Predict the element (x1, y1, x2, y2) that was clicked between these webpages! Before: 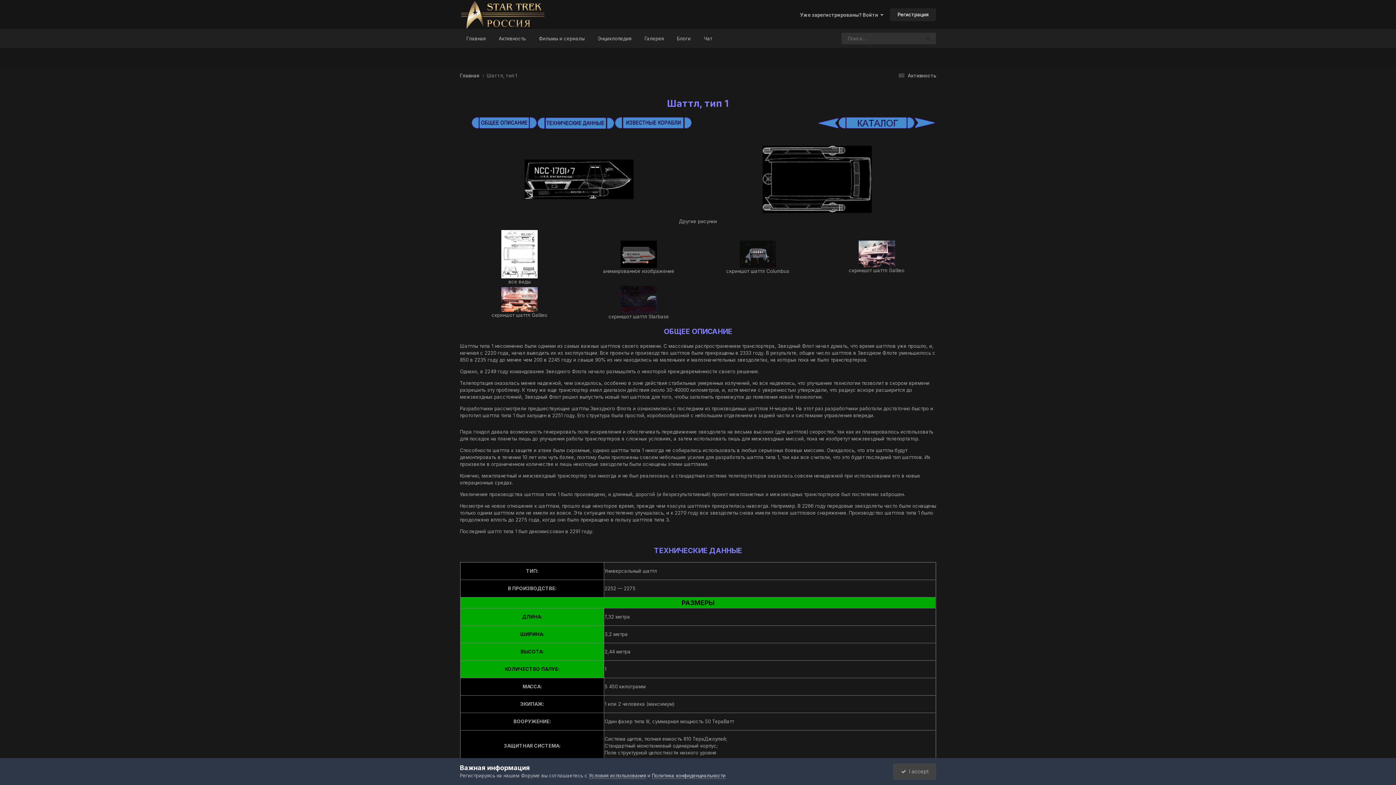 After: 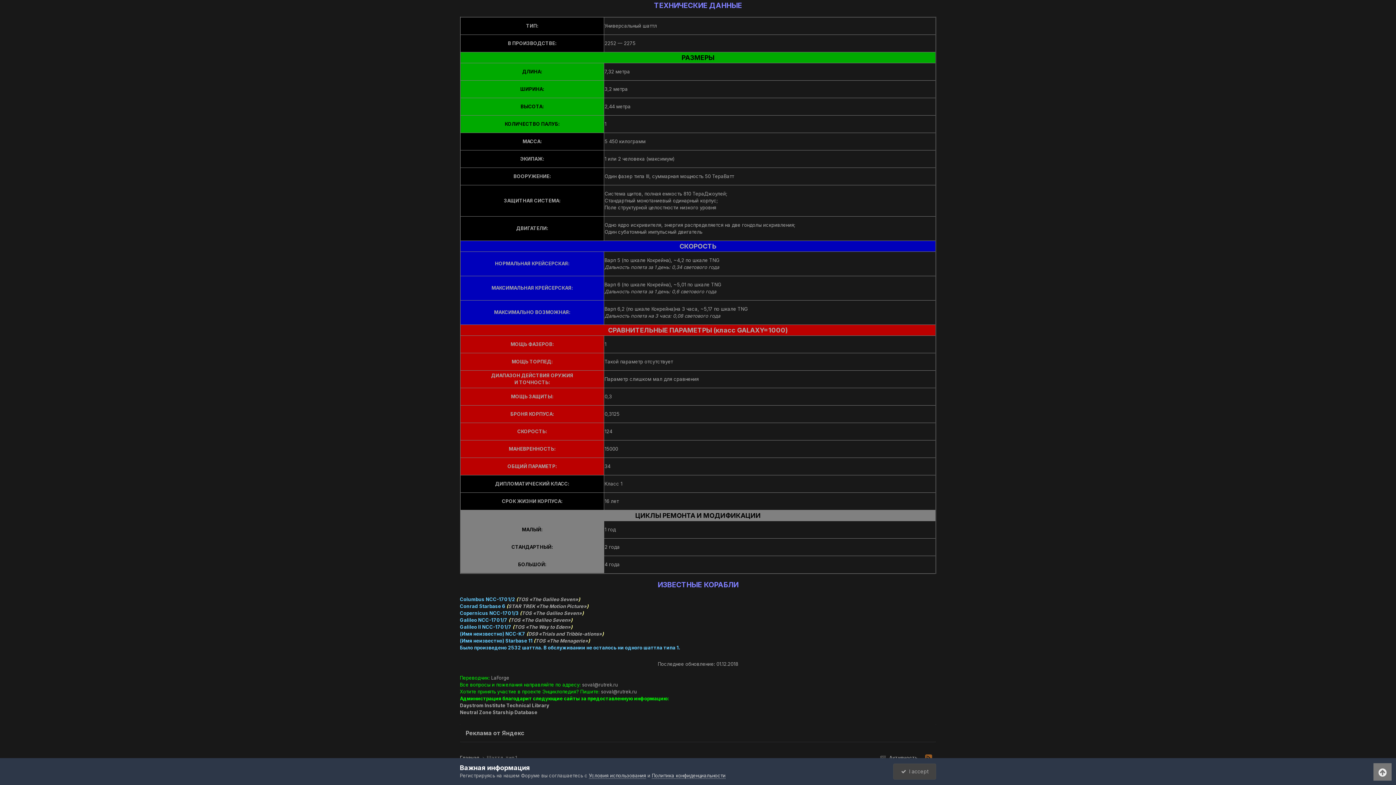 Action: bbox: (537, 119, 614, 125)